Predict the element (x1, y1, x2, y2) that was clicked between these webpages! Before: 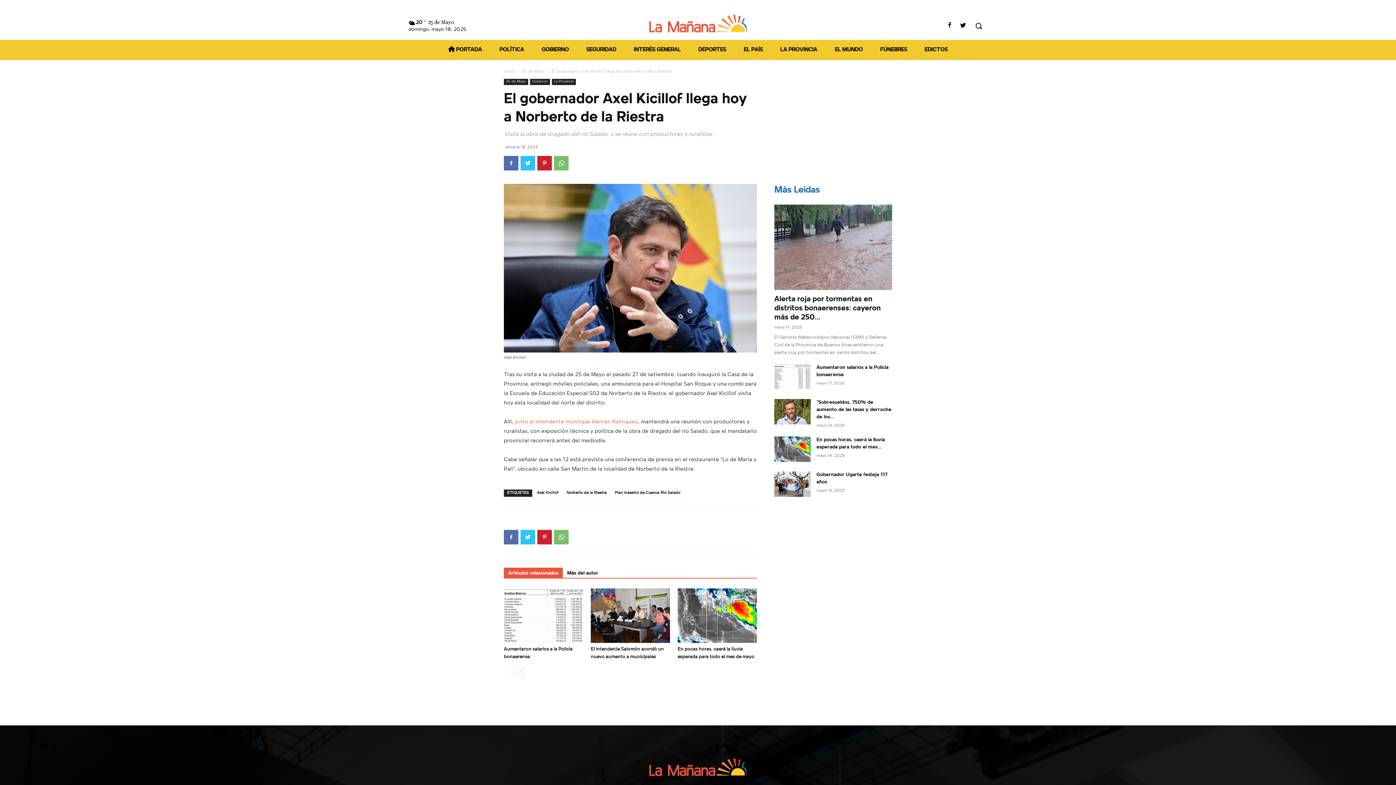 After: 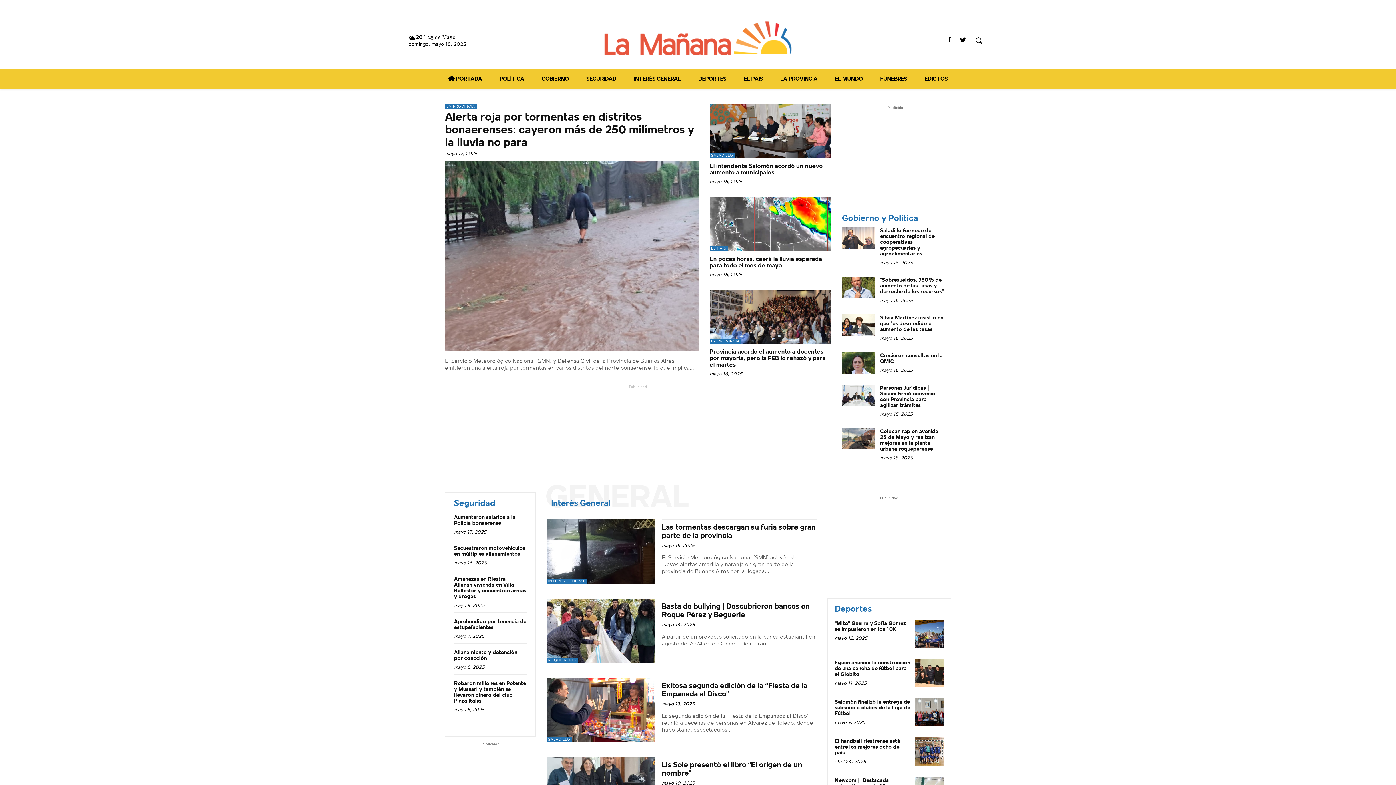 Action: bbox: (504, 69, 514, 73) label: Inicio